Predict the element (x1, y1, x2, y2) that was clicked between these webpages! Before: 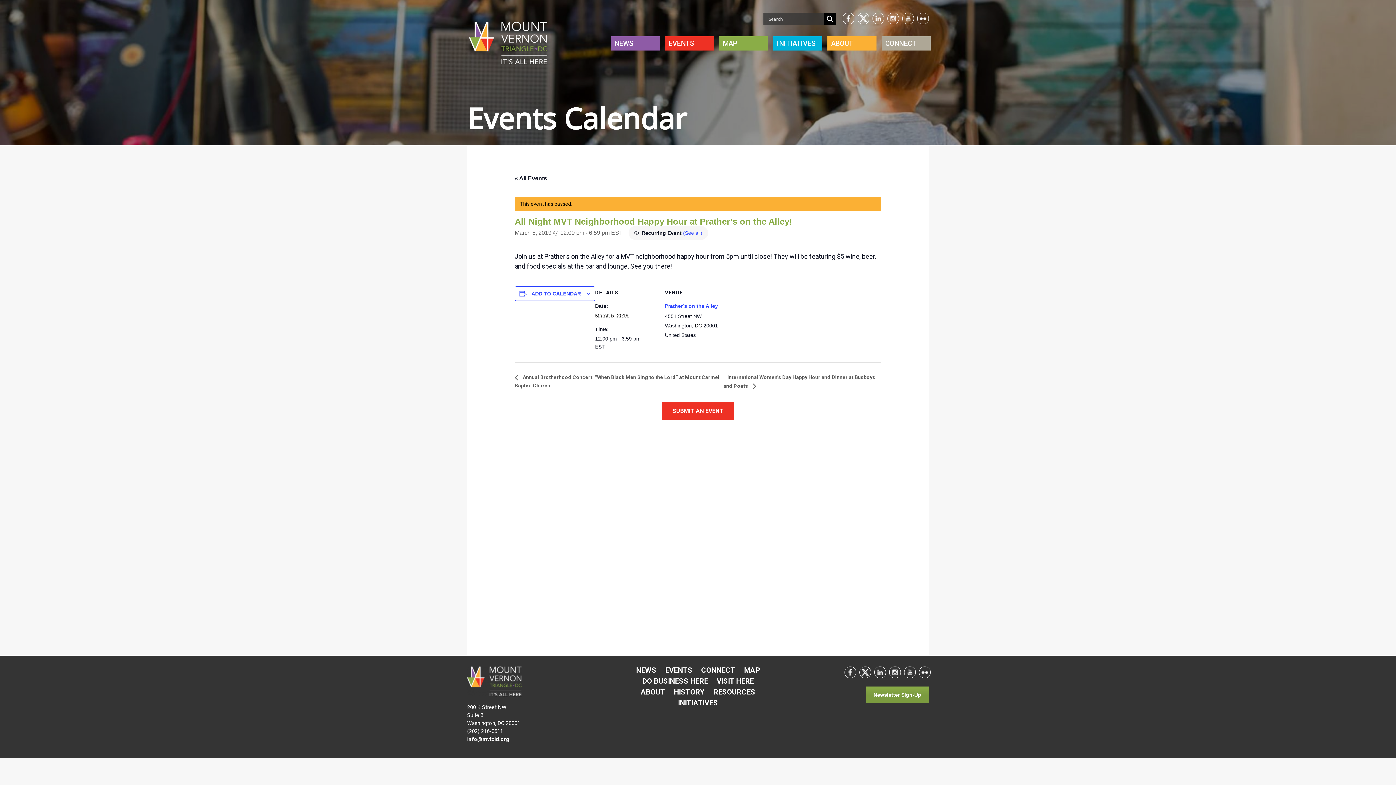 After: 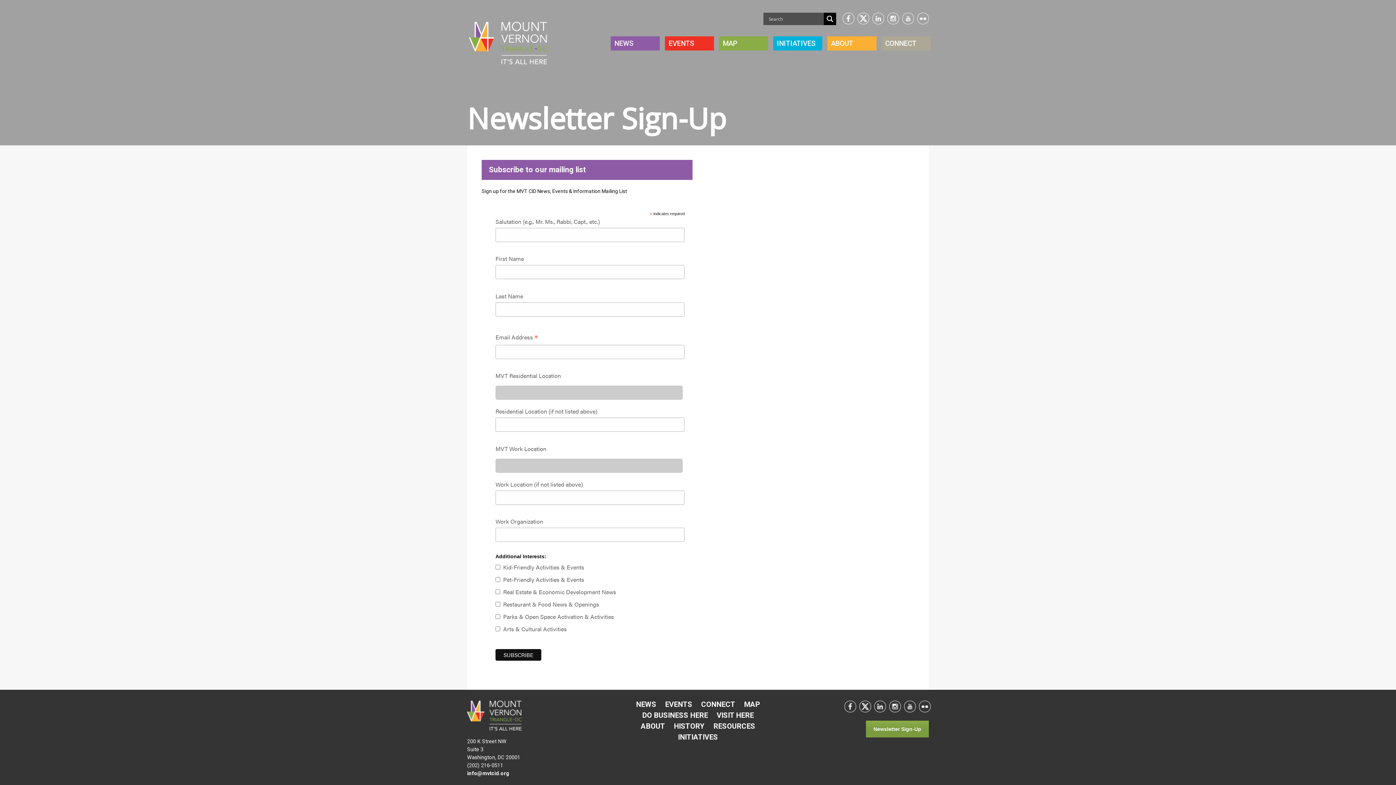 Action: label: Newsletter Sign-Up bbox: (866, 686, 929, 703)